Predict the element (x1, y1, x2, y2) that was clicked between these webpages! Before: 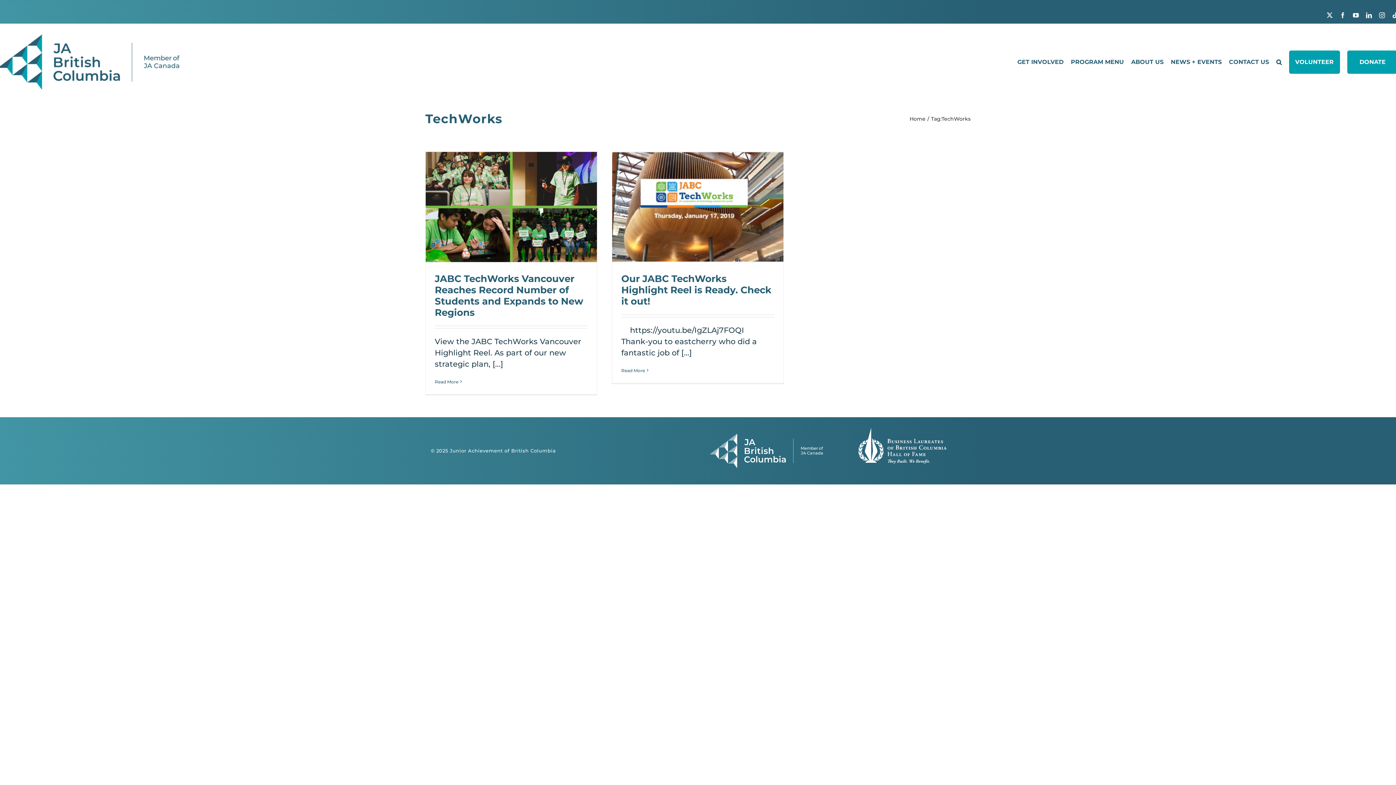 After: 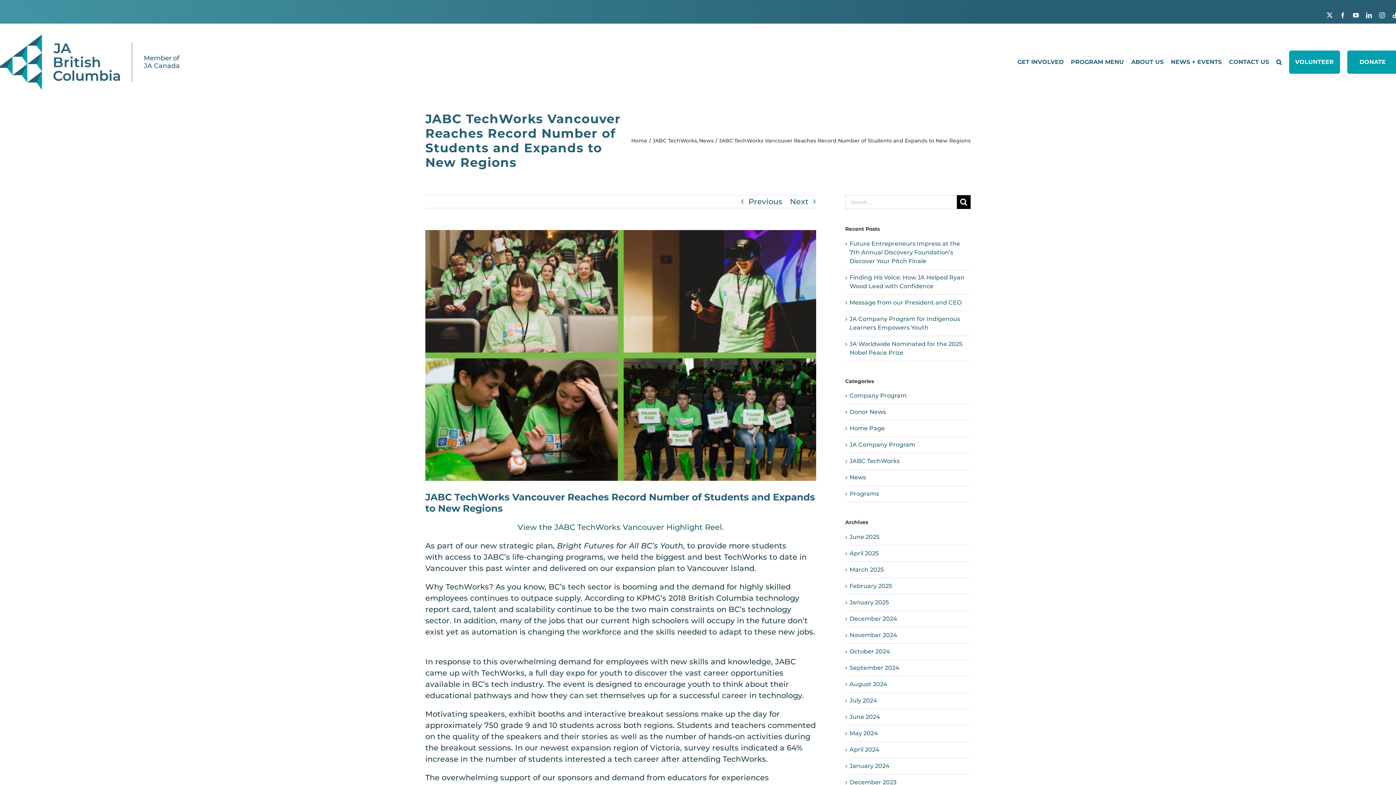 Action: label: More on JABC TechWorks Vancouver Reaches Record Number of Students and Expands to New Regions bbox: (434, 379, 458, 384)